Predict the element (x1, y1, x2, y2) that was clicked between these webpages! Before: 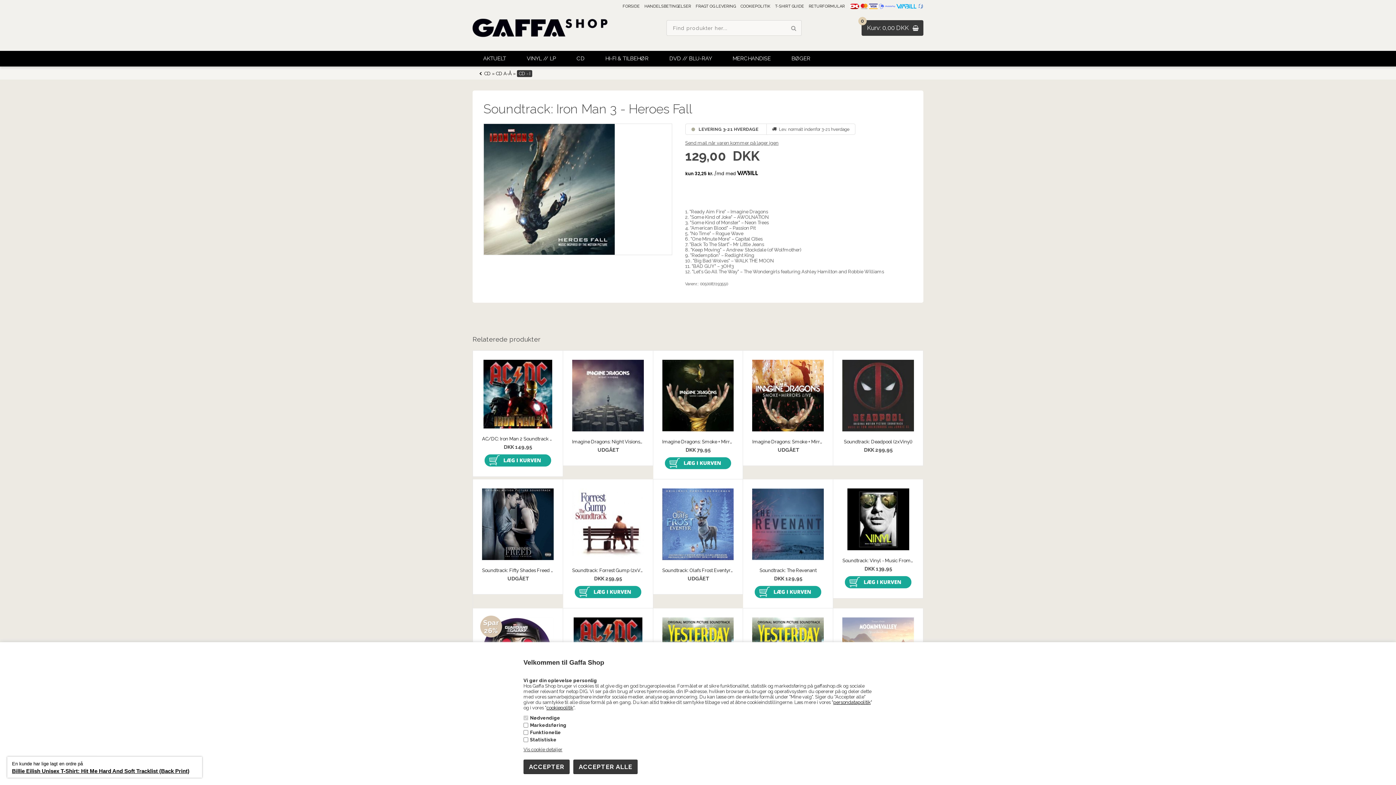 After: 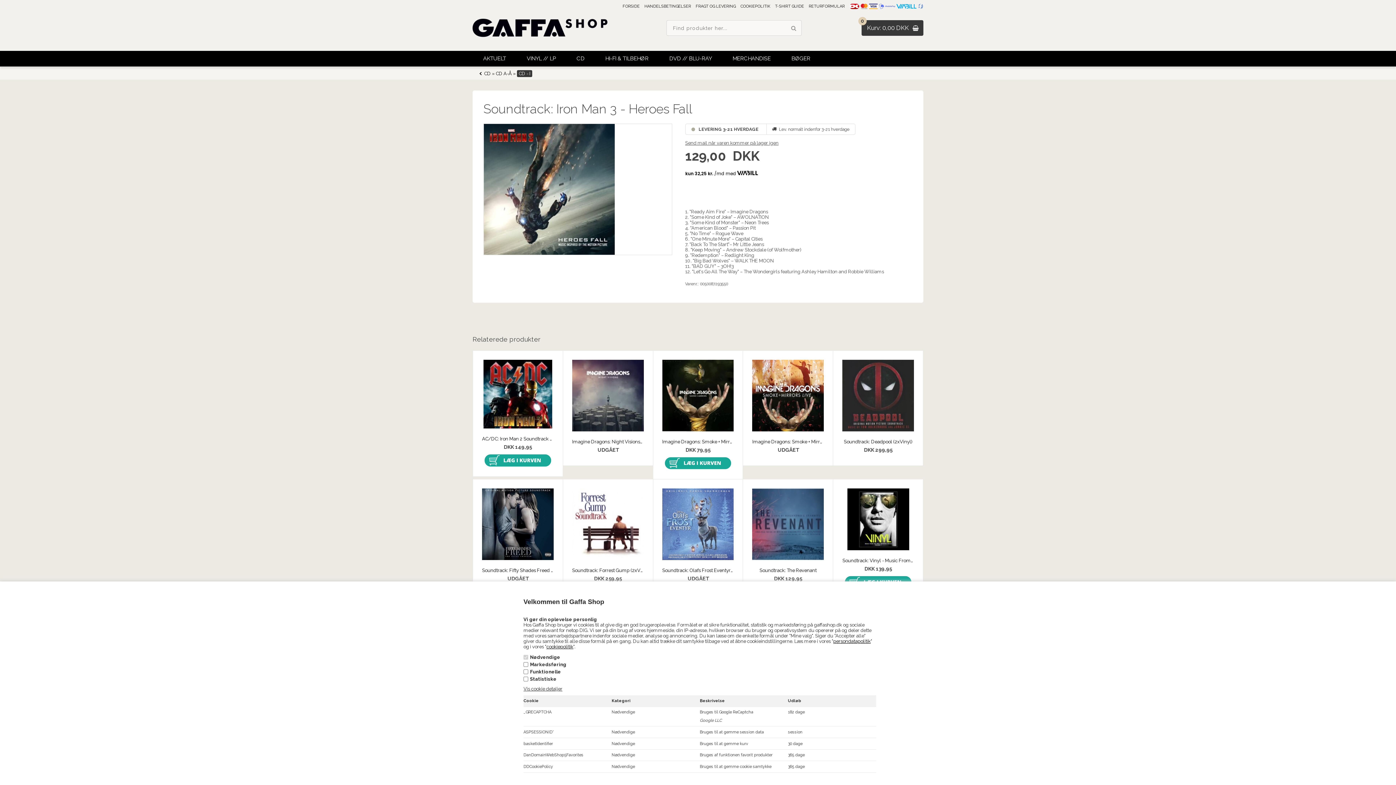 Action: label: Vis cookie detaljer bbox: (523, 747, 562, 752)